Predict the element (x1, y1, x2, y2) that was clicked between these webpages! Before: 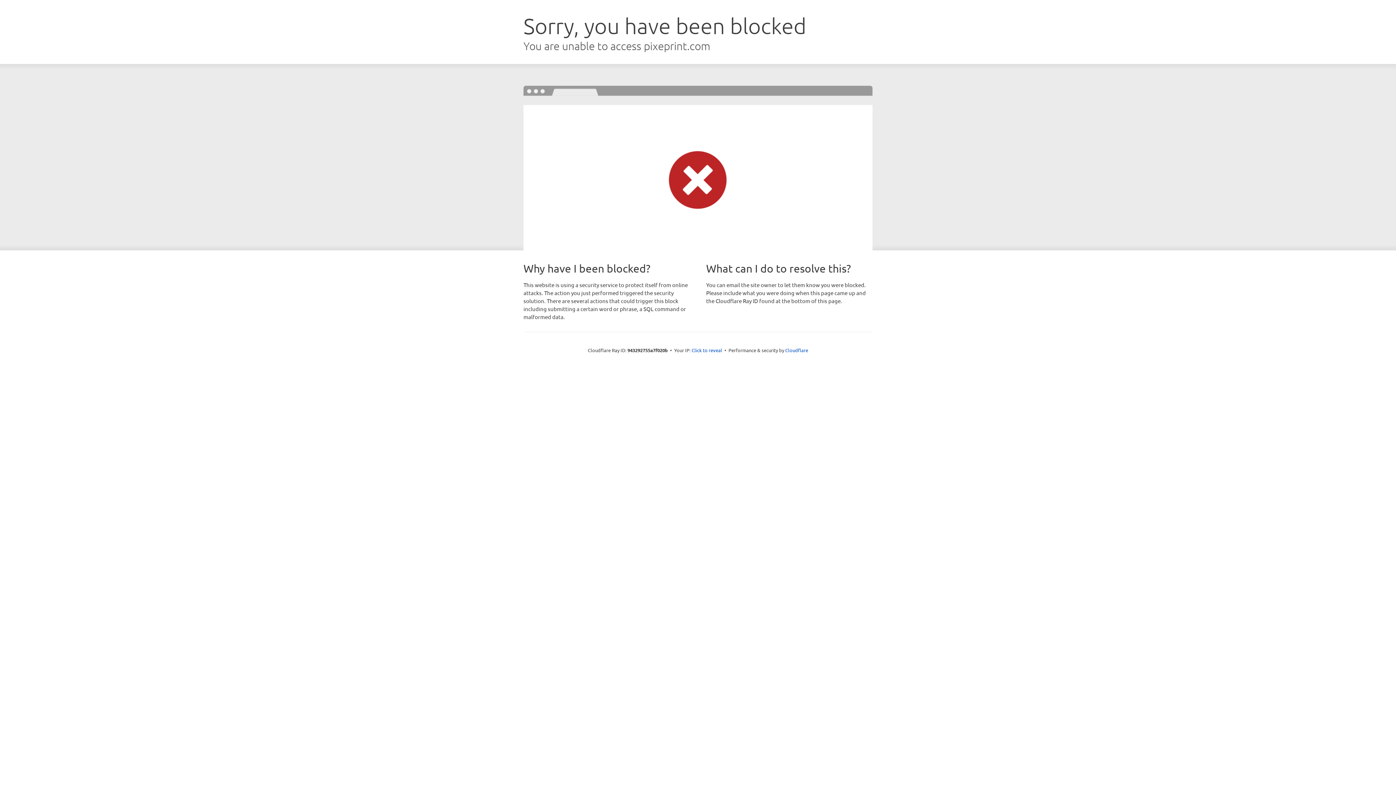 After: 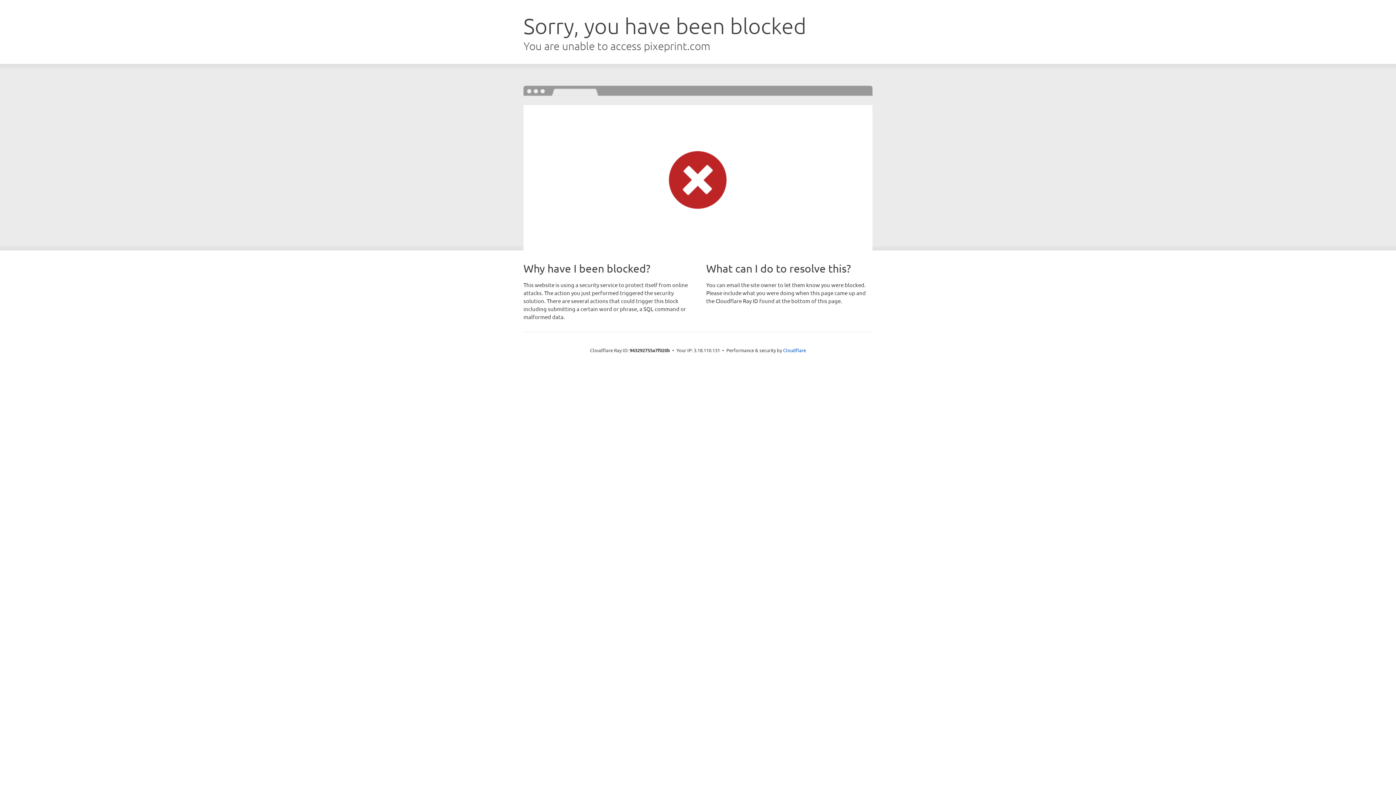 Action: label: Click to reveal bbox: (691, 346, 722, 353)